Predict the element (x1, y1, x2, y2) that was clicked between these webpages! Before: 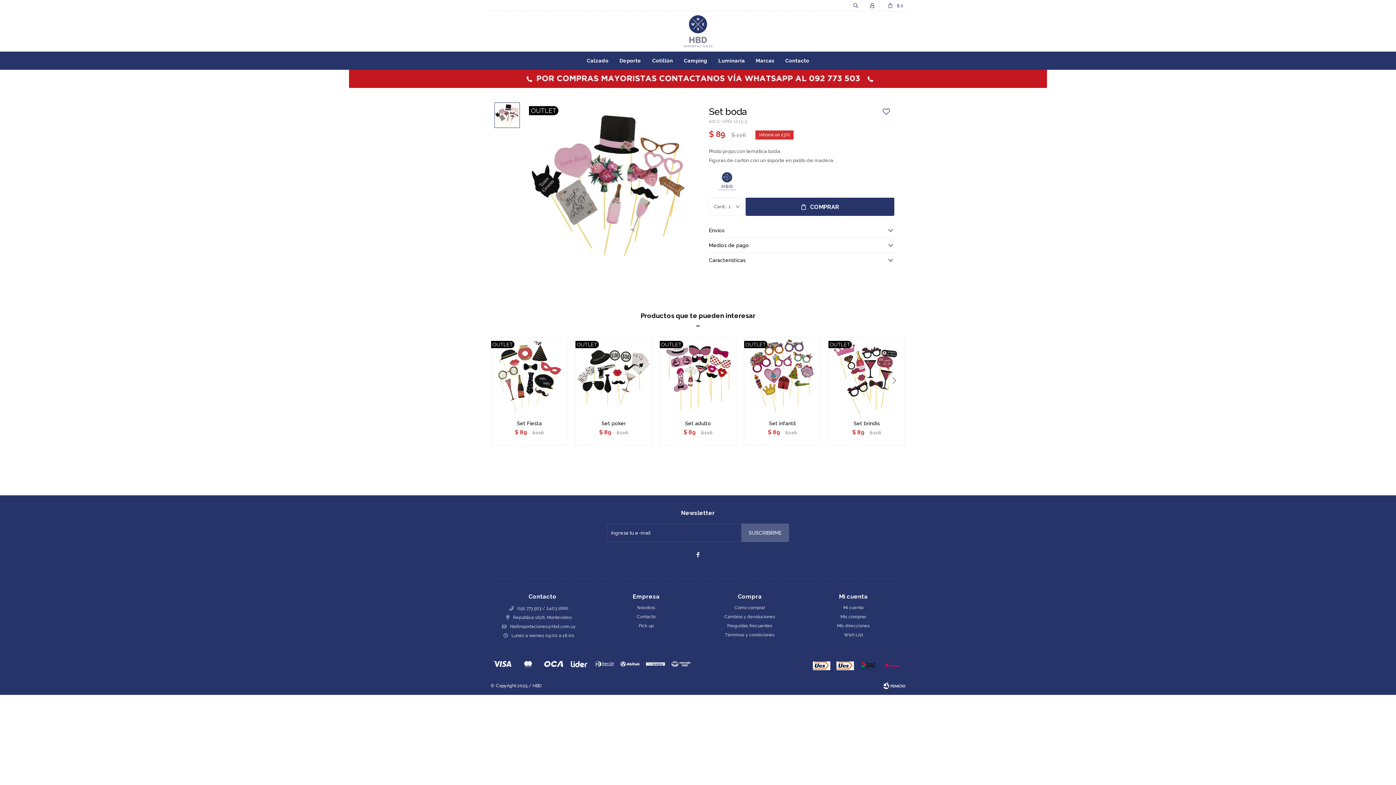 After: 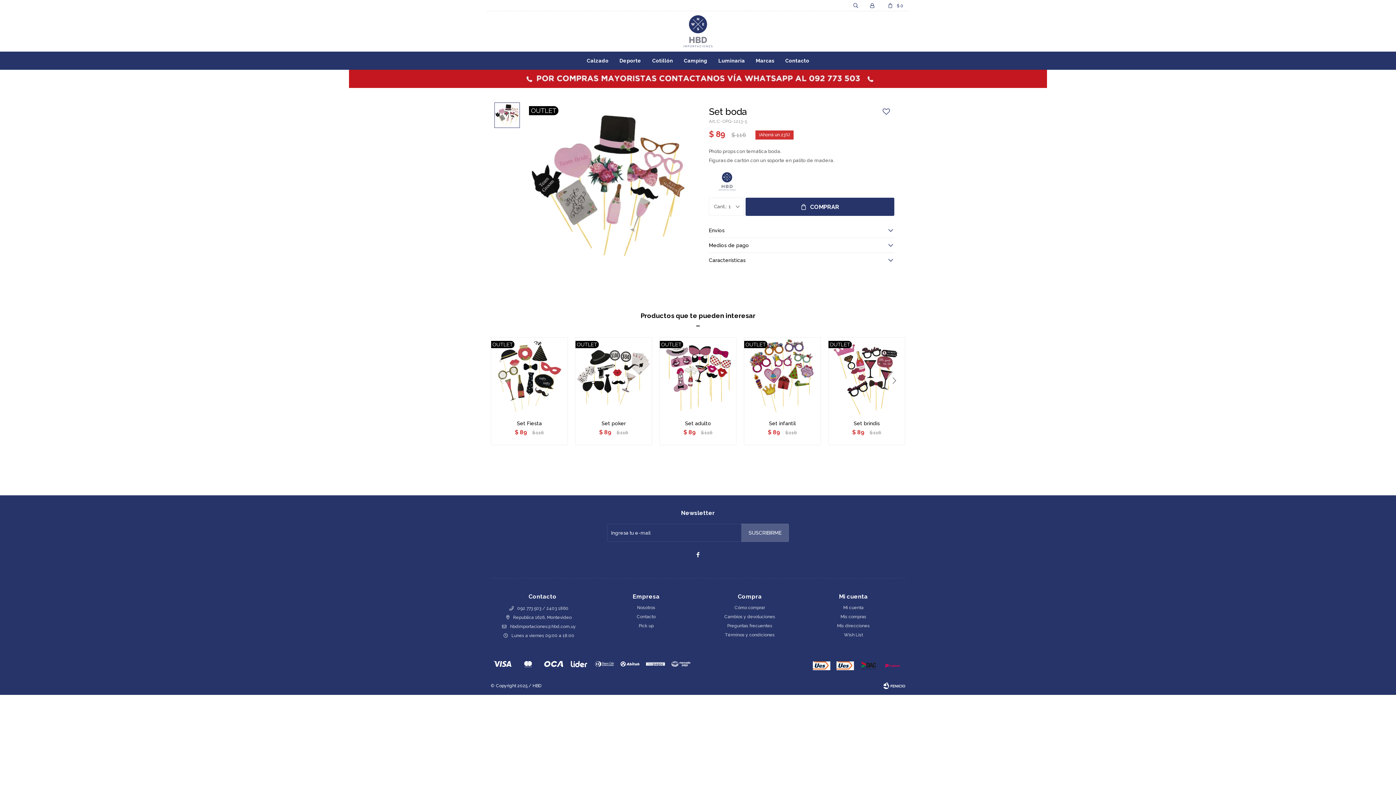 Action: bbox: (494, 102, 520, 128)